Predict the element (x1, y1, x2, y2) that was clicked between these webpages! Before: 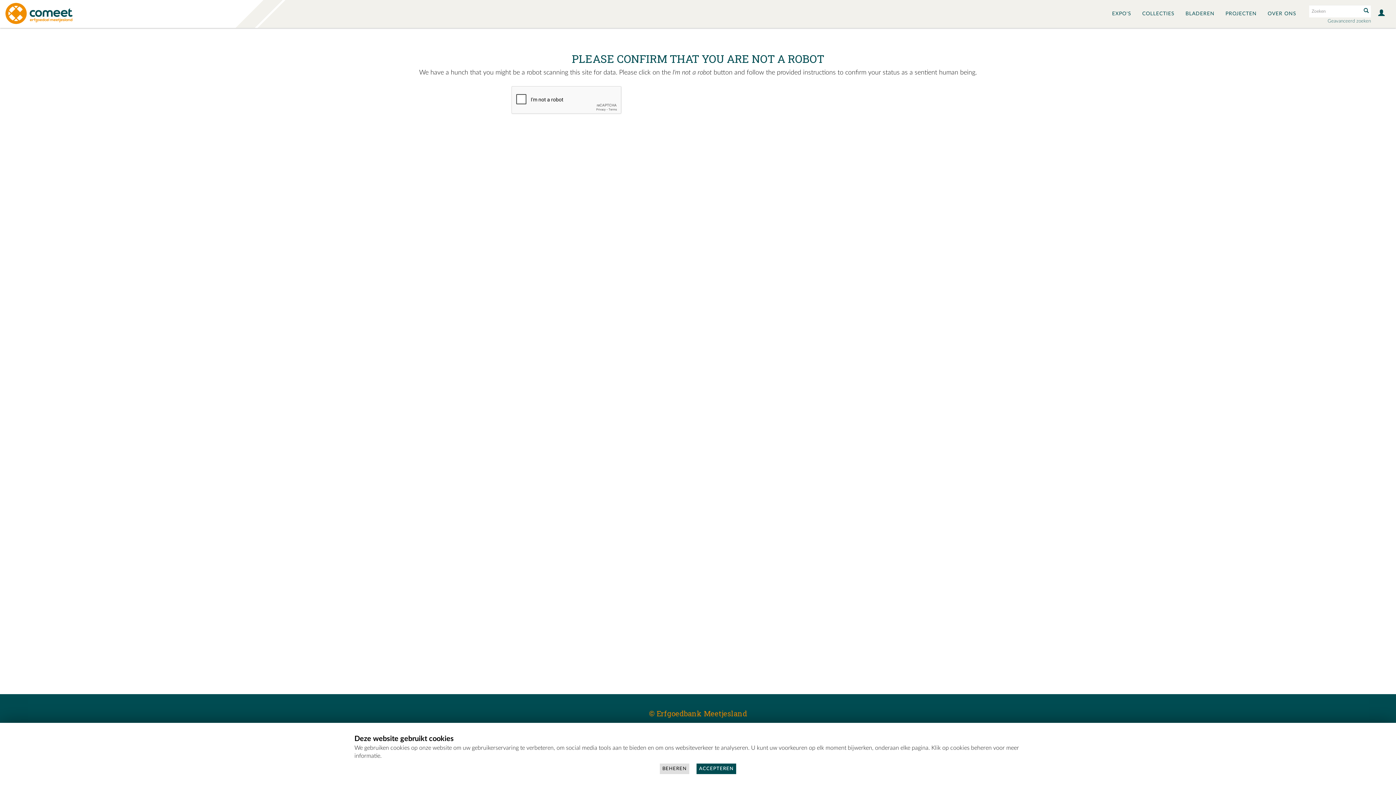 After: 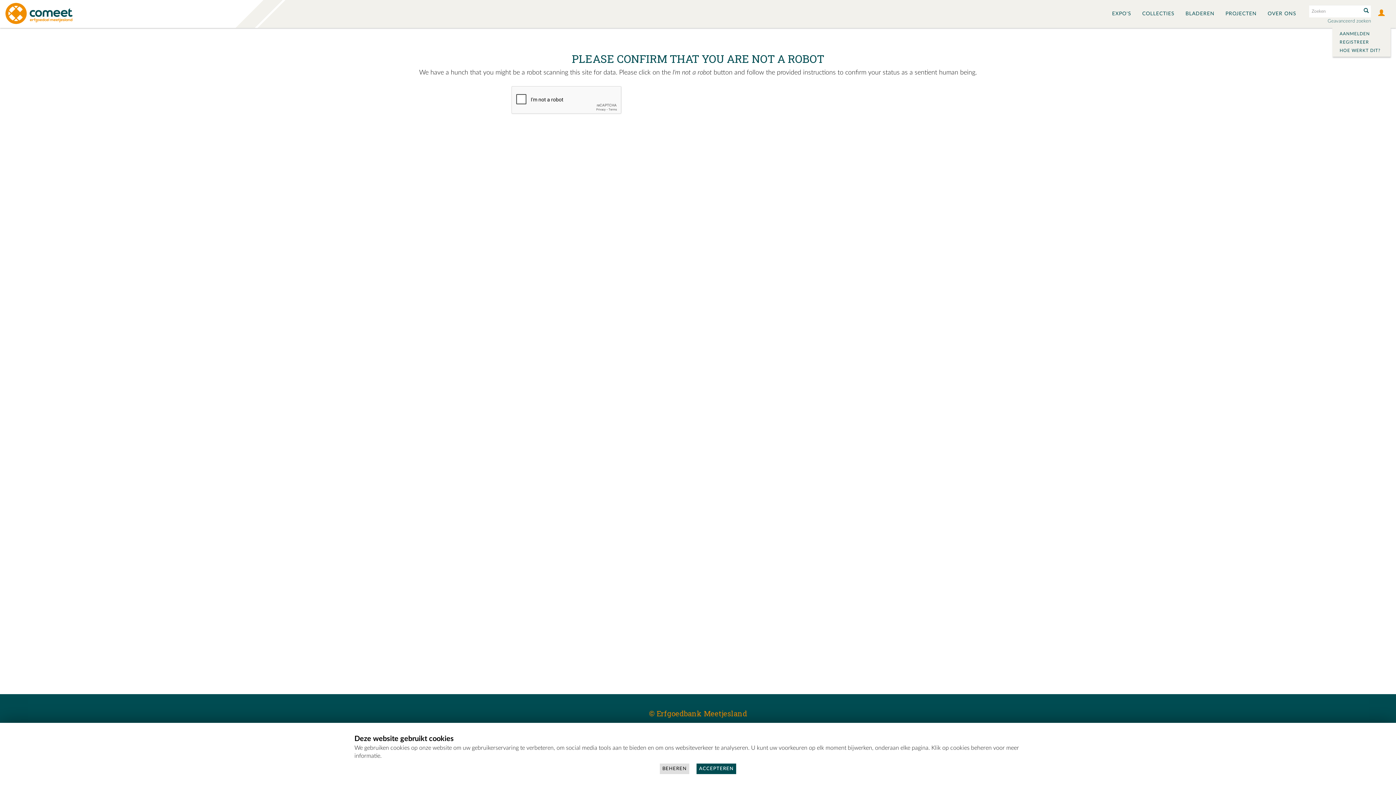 Action: bbox: (1373, 0, 1390, 28)